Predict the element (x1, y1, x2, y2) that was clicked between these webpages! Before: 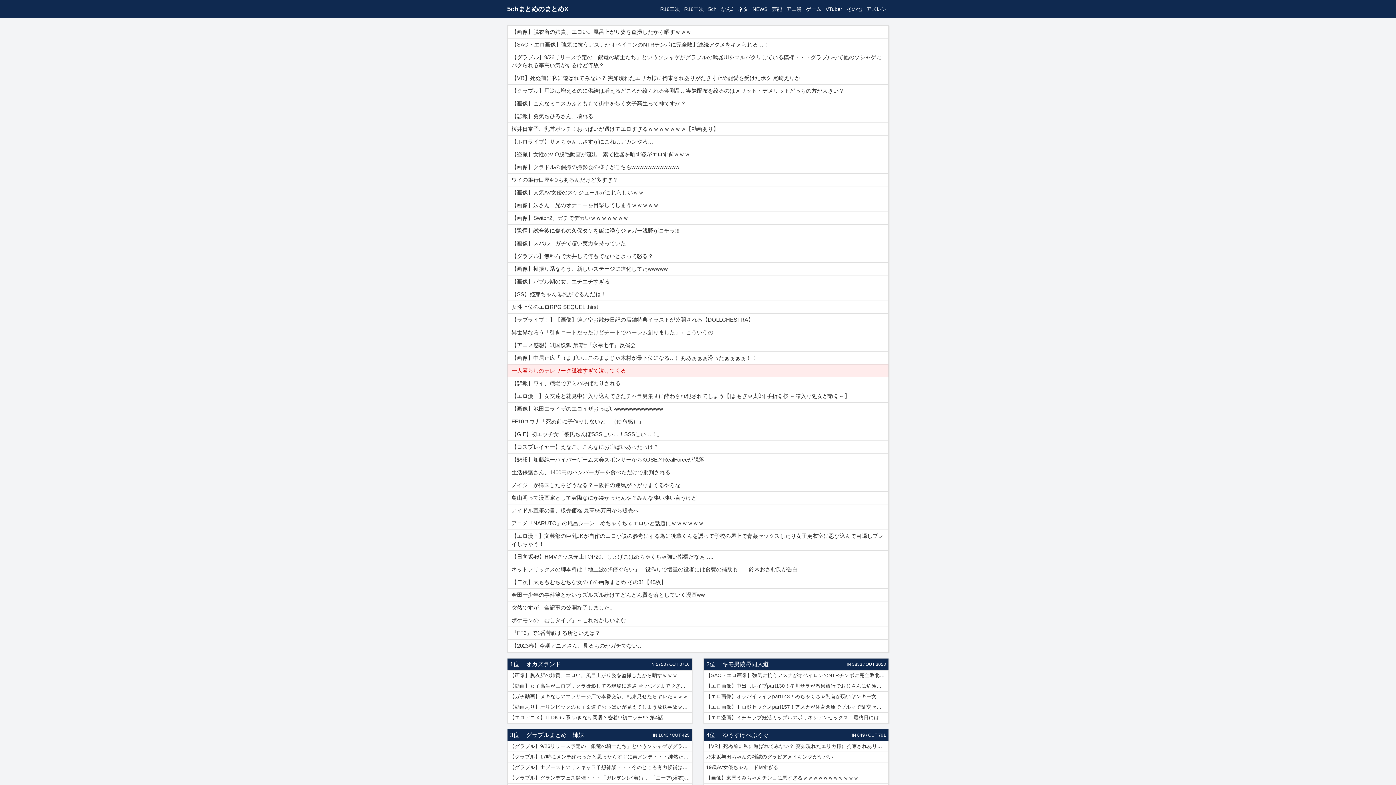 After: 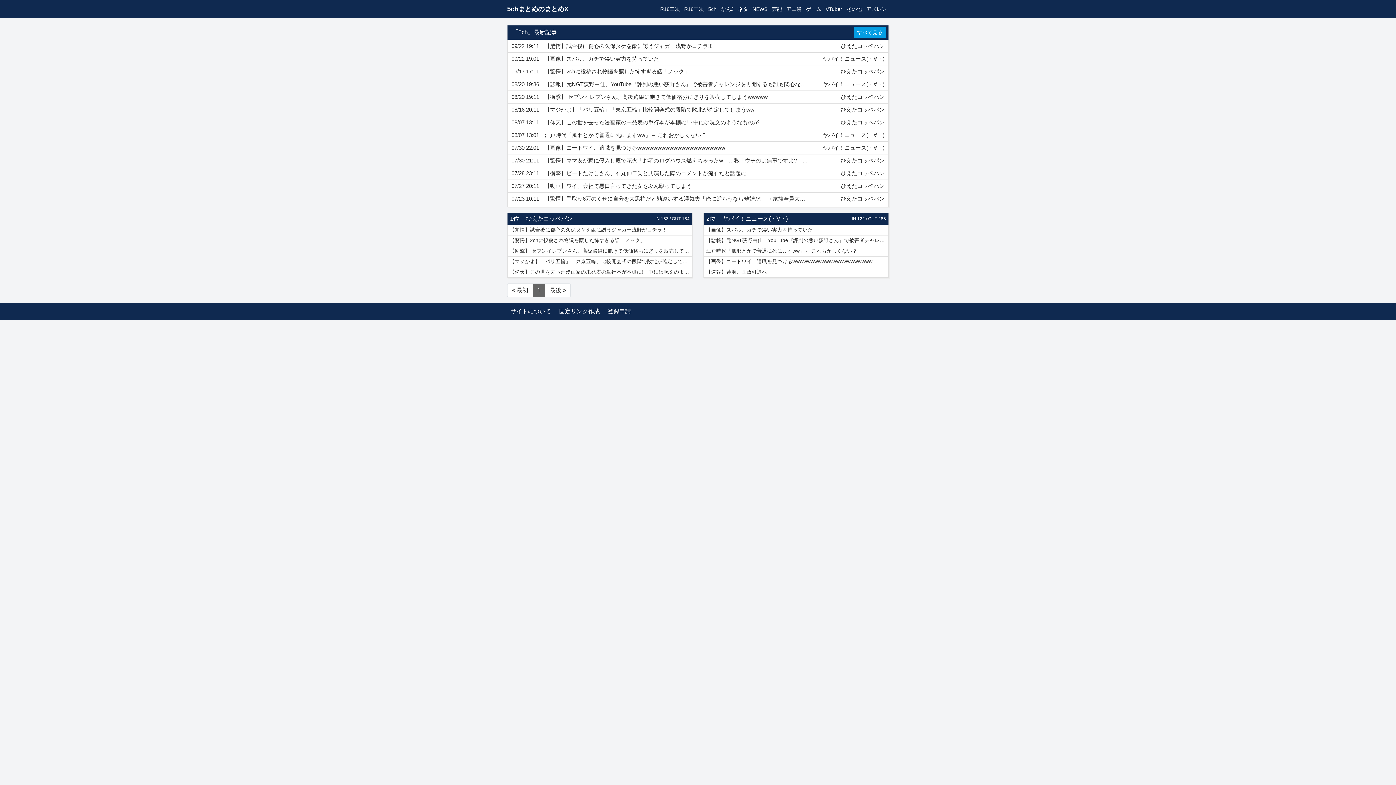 Action: bbox: (706, 3, 718, 14) label: 5ch